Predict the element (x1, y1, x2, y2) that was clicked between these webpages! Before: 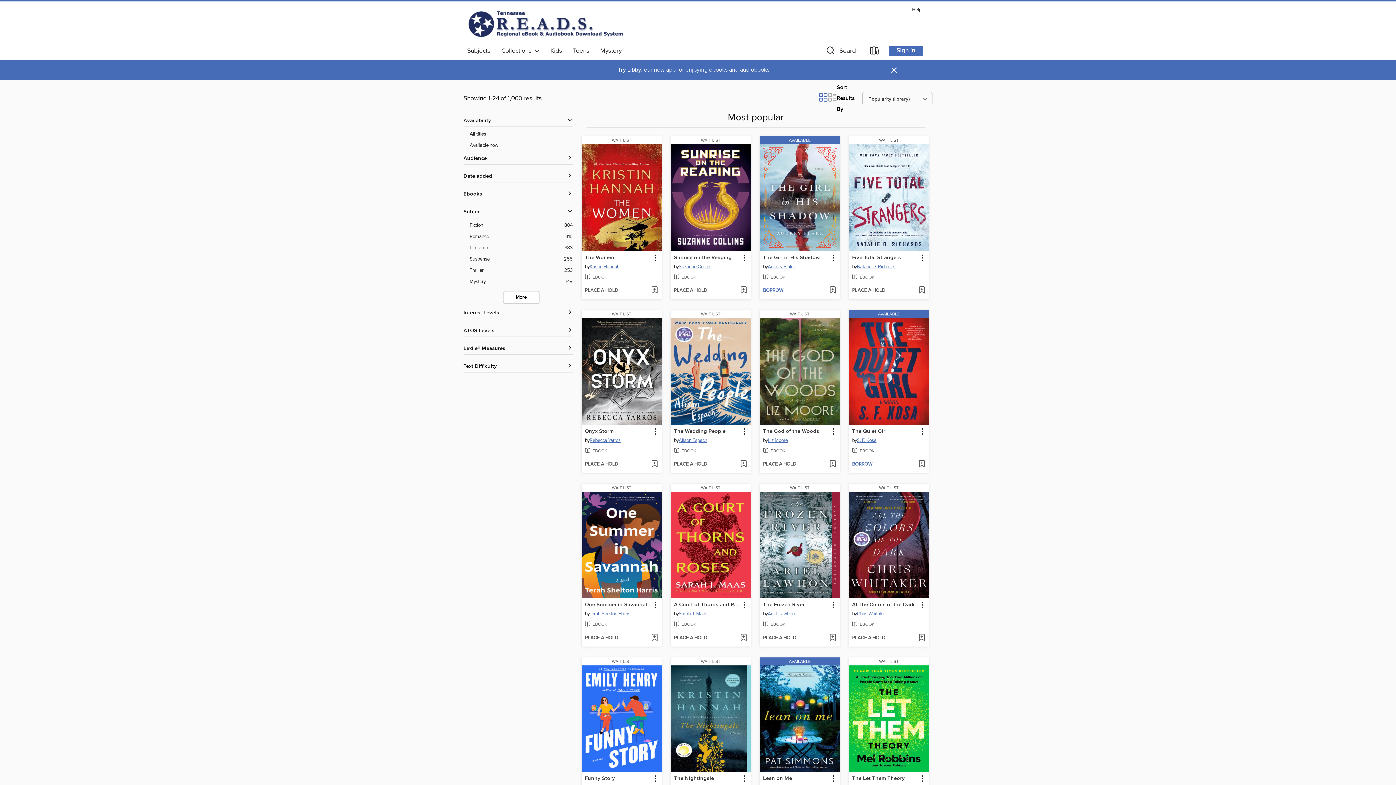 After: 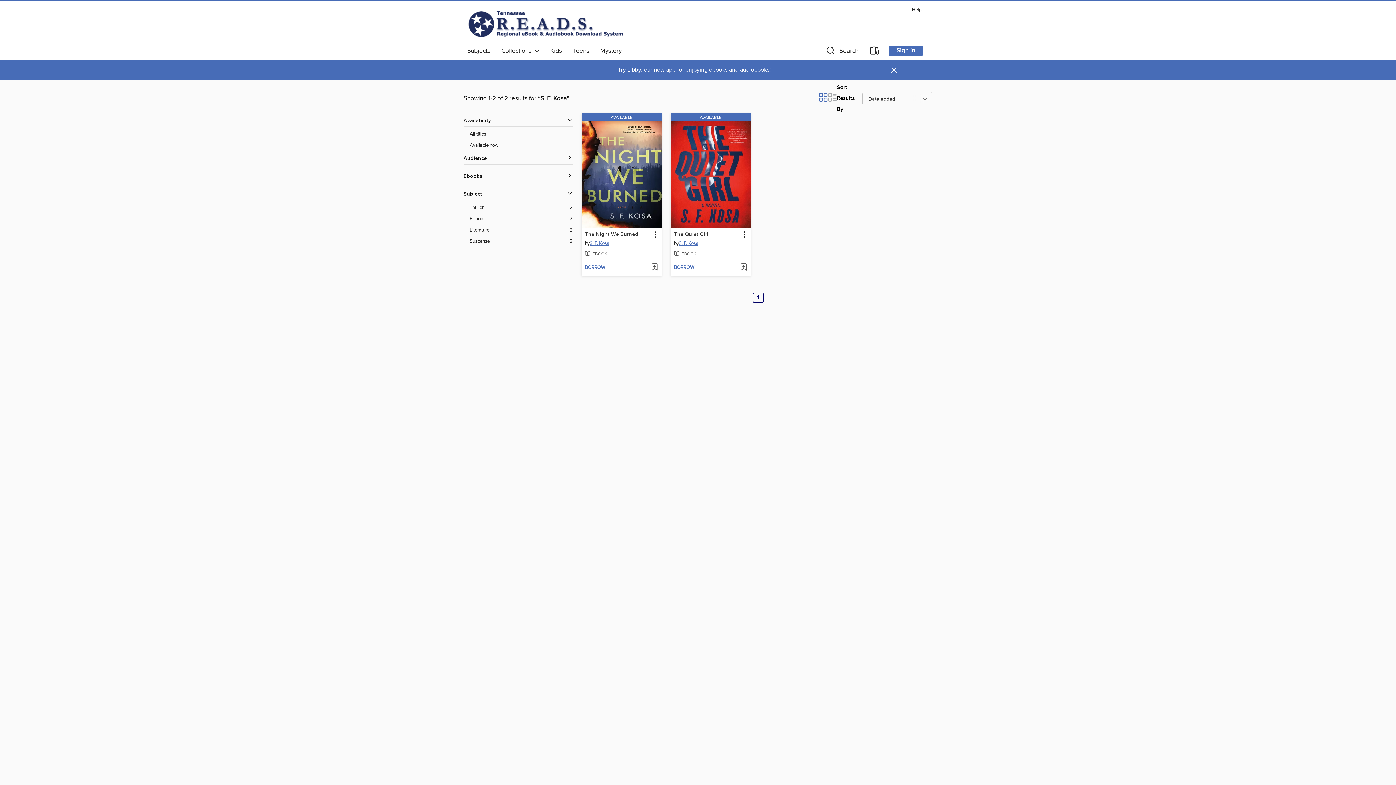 Action: label: Search by author, S. F. Kosa bbox: (857, 436, 876, 445)